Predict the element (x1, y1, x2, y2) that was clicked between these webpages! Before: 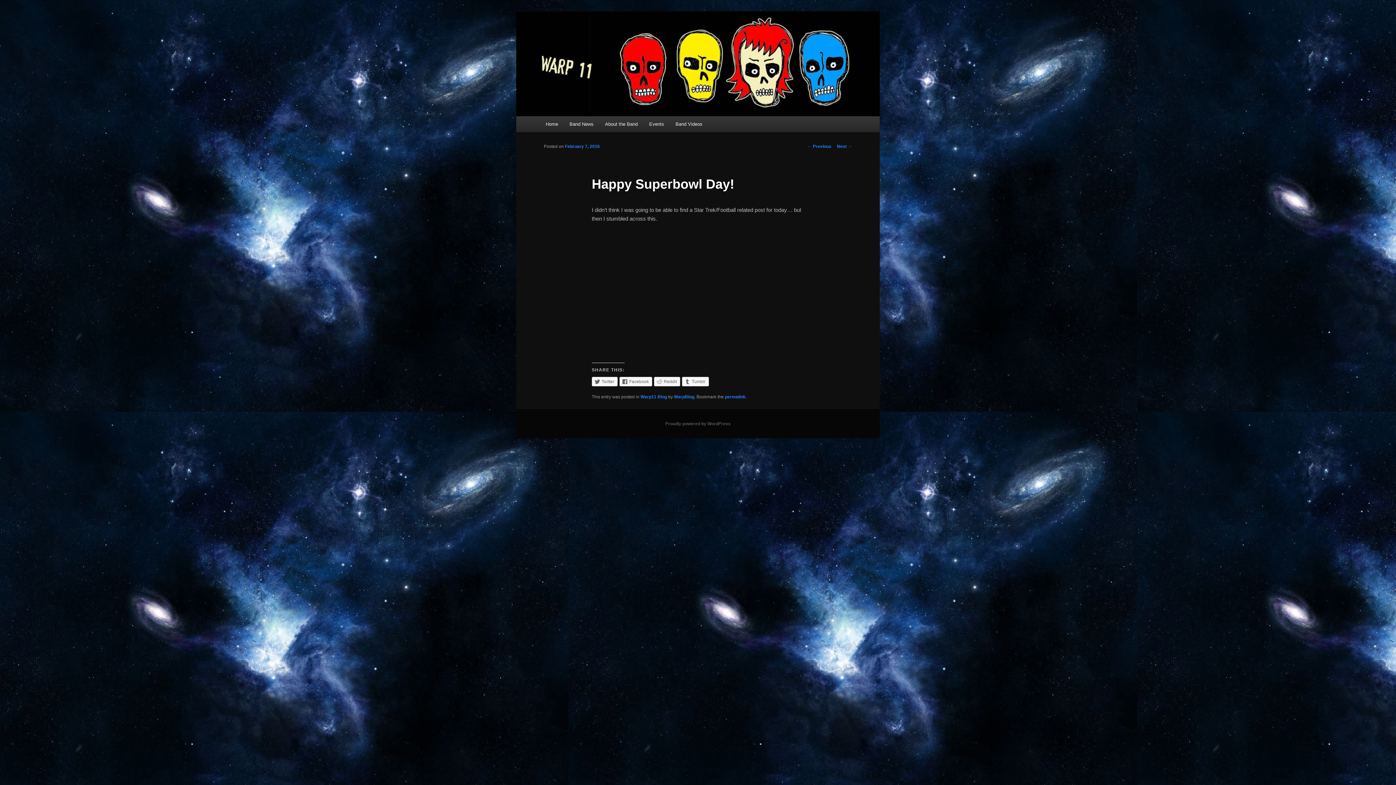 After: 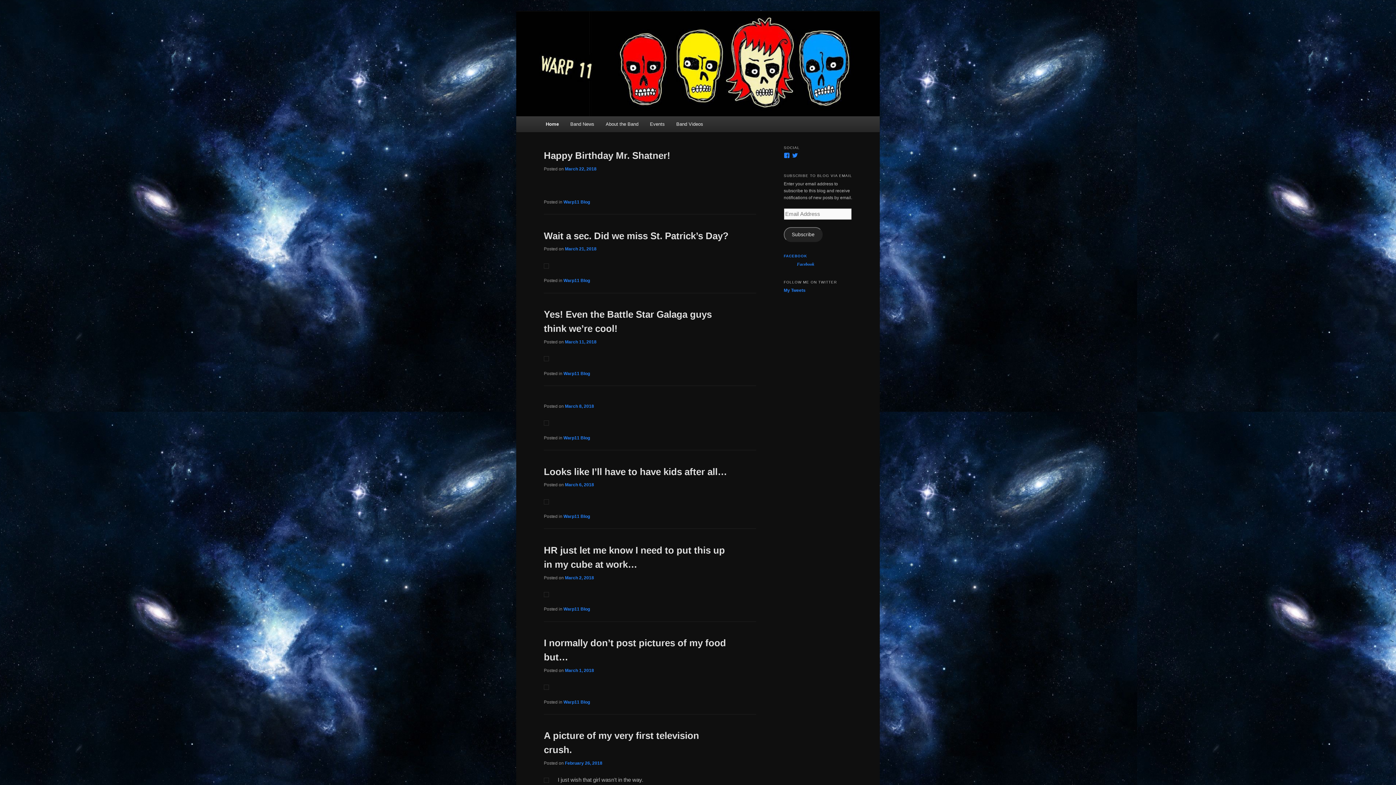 Action: bbox: (516, 11, 880, 116)